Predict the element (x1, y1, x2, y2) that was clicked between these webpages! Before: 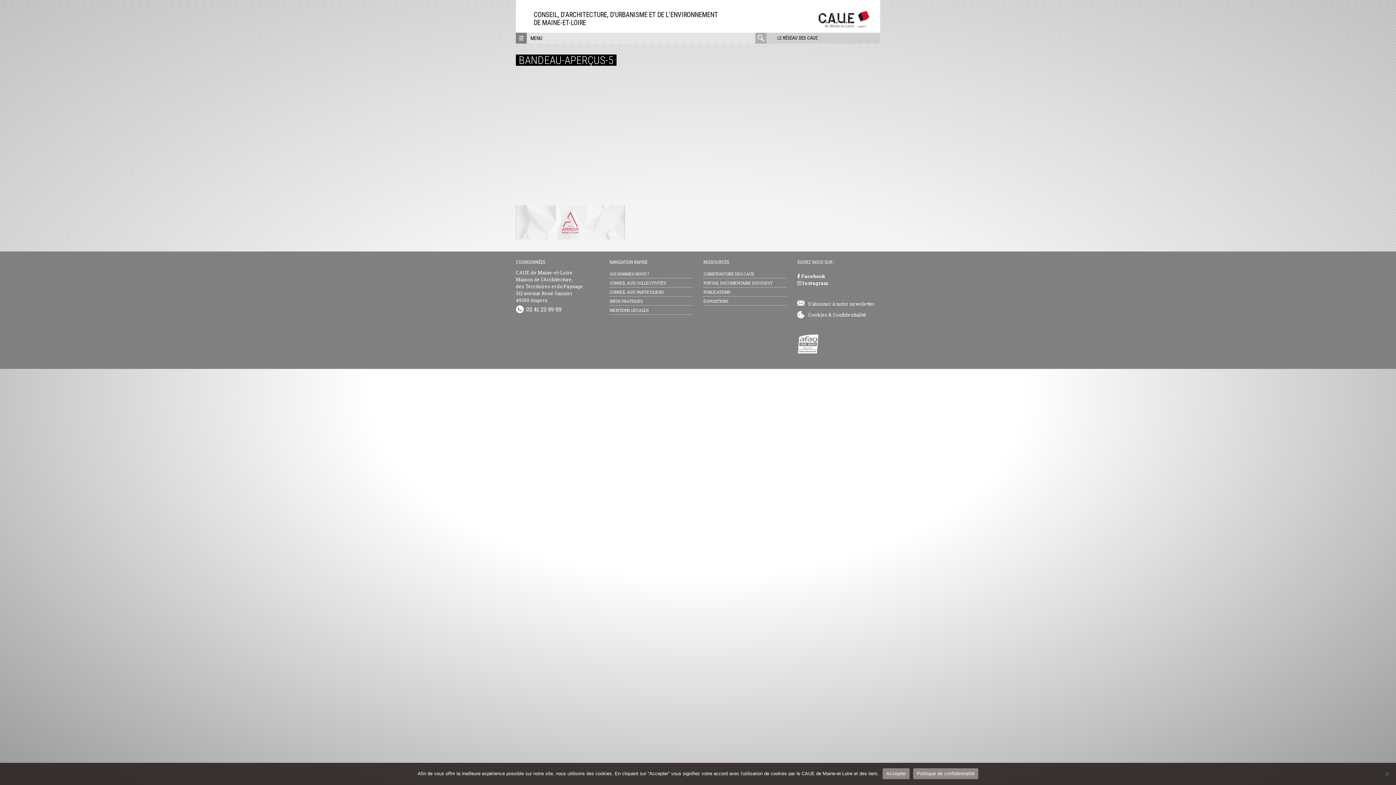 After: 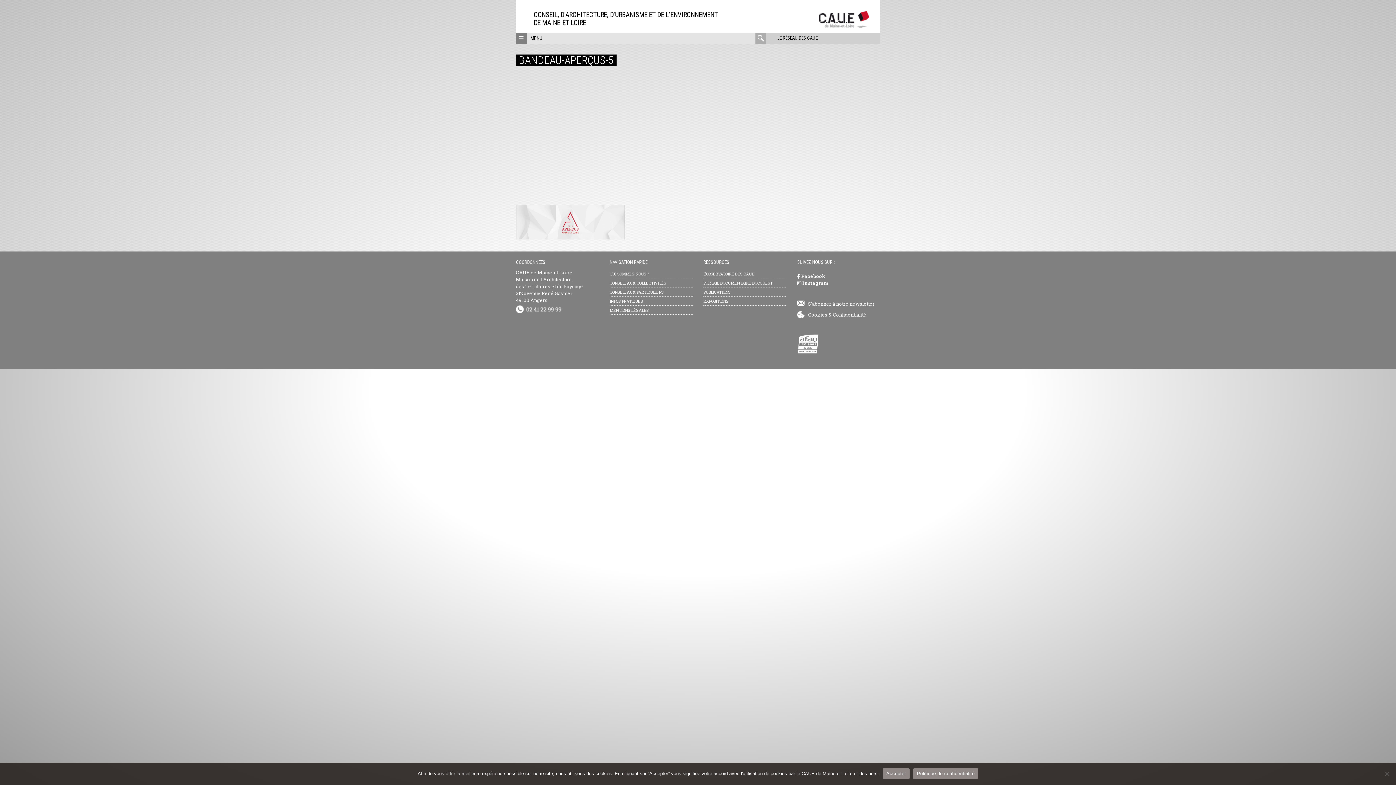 Action: label: Politique de confidentialité bbox: (913, 768, 978, 779)